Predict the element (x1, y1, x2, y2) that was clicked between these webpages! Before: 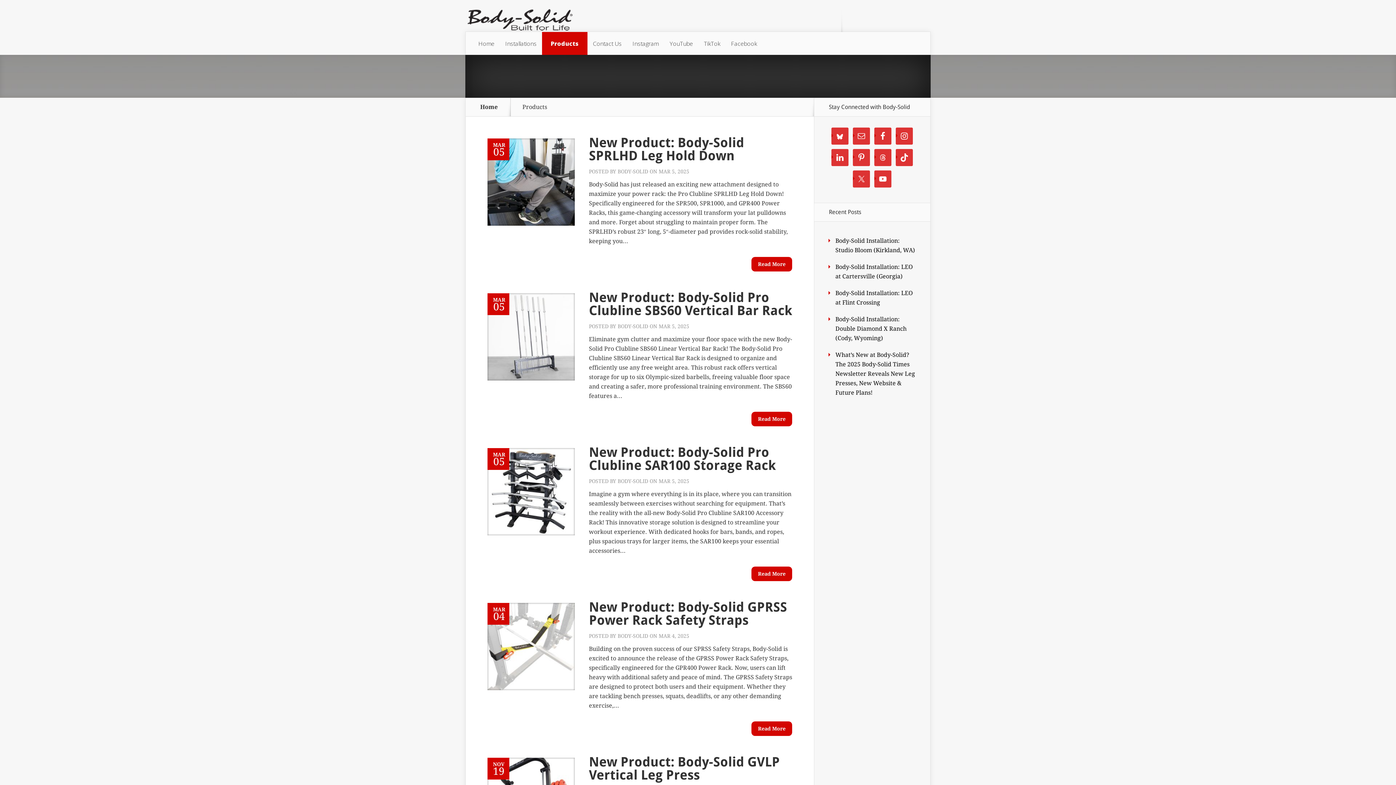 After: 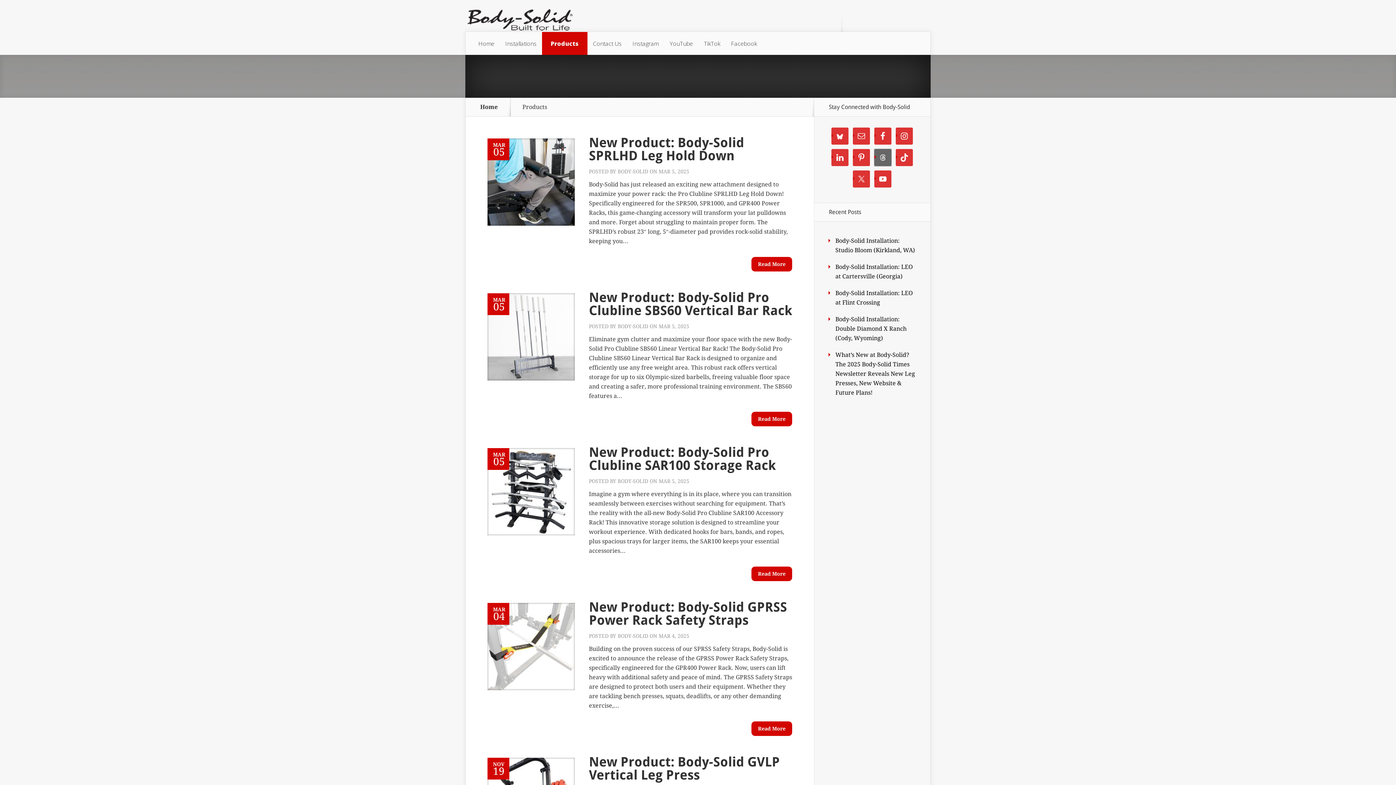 Action: bbox: (874, 149, 891, 166)